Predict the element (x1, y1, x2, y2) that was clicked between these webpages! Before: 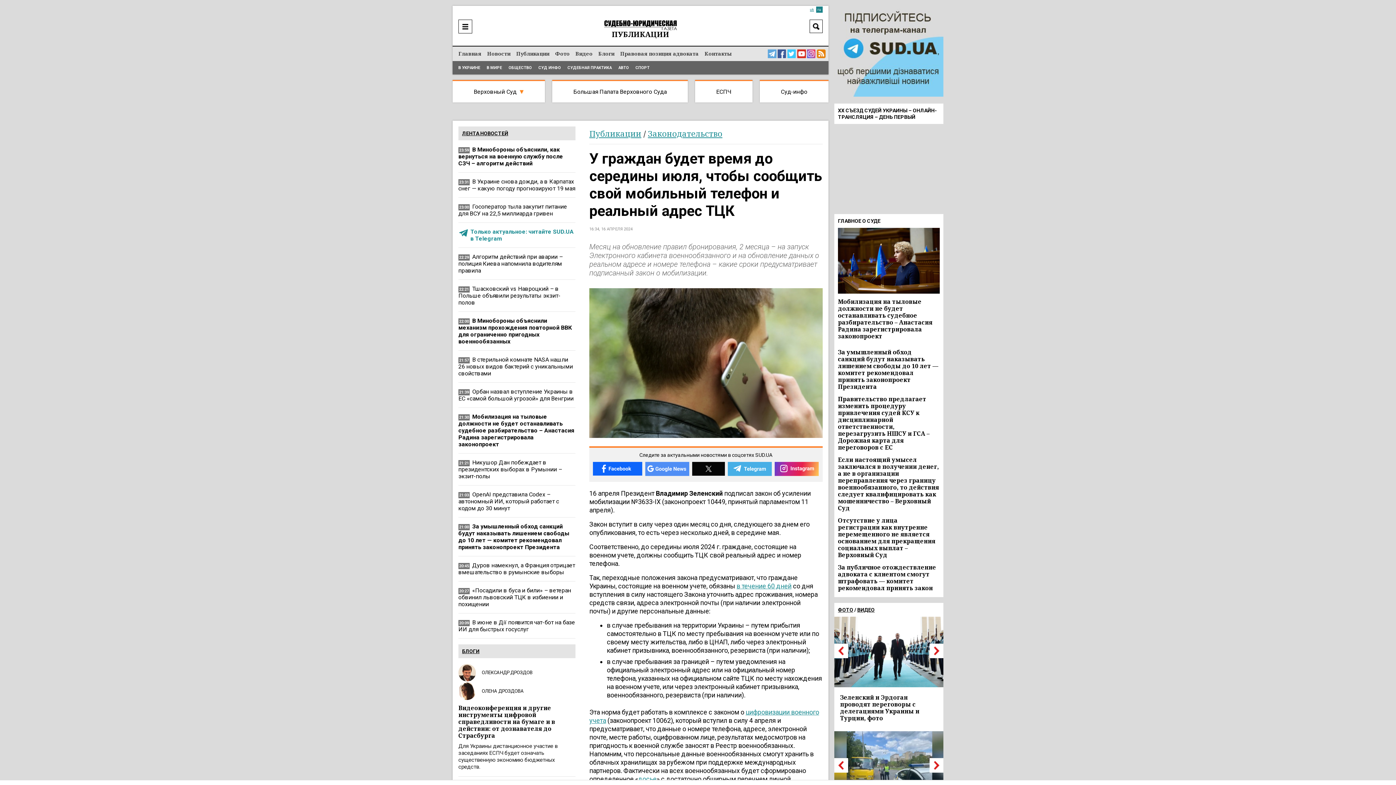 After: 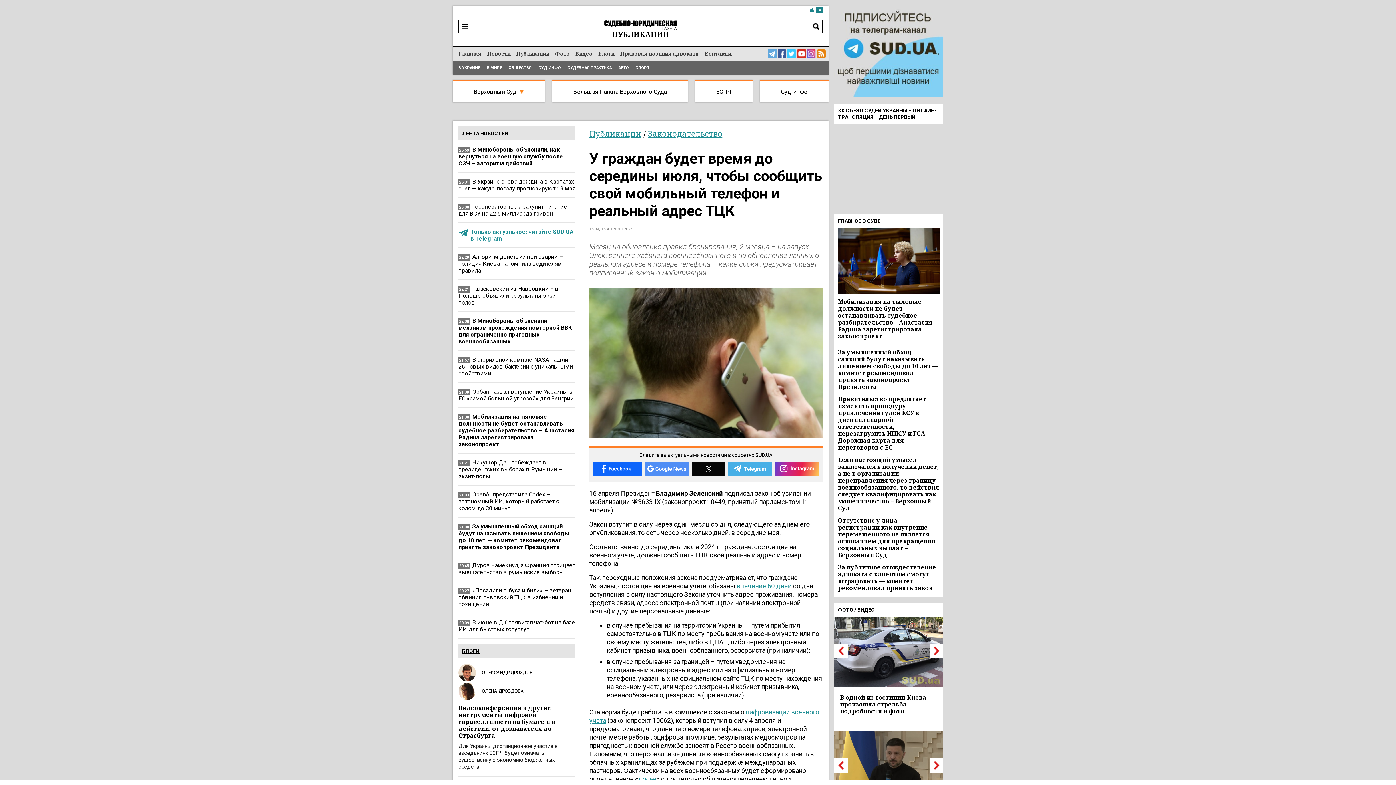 Action: bbox: (929, 644, 943, 658) label: Next